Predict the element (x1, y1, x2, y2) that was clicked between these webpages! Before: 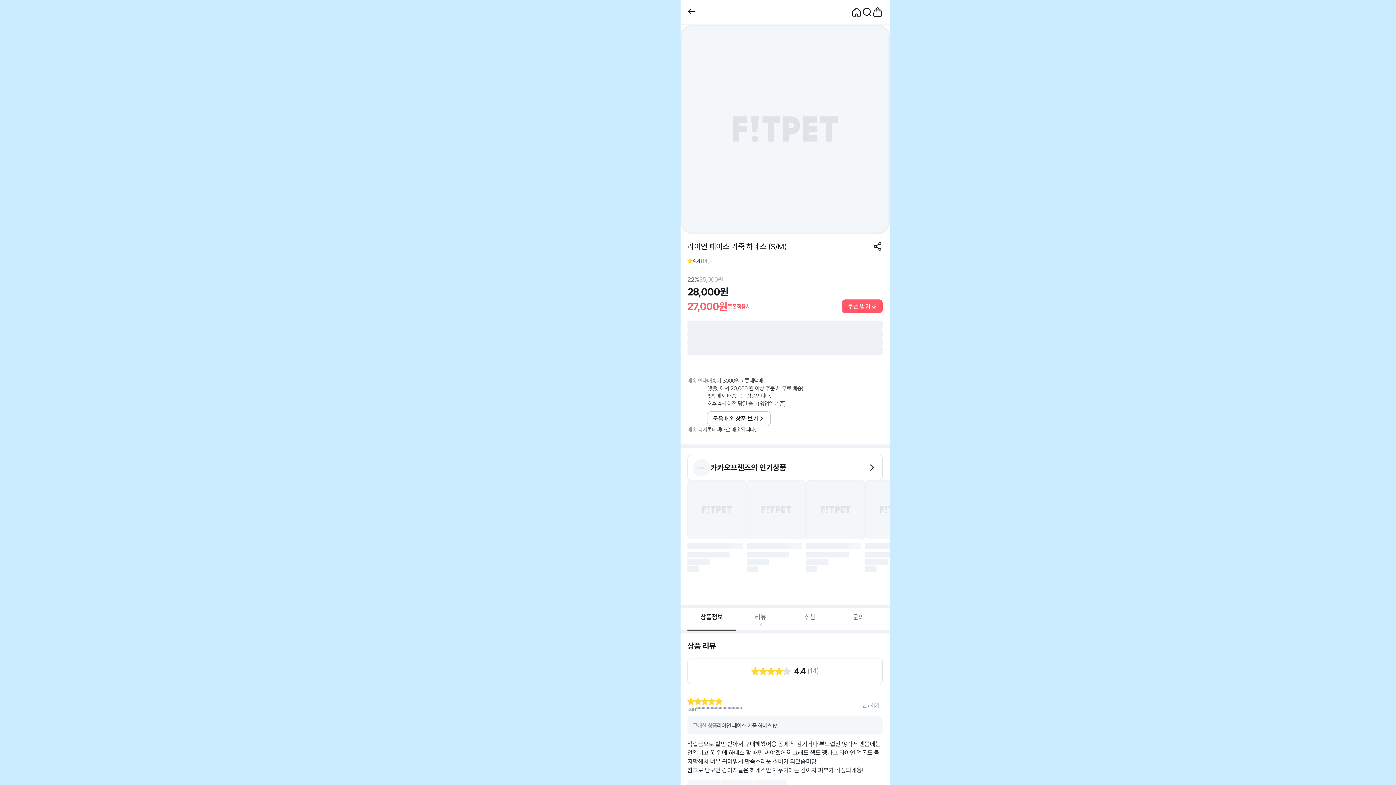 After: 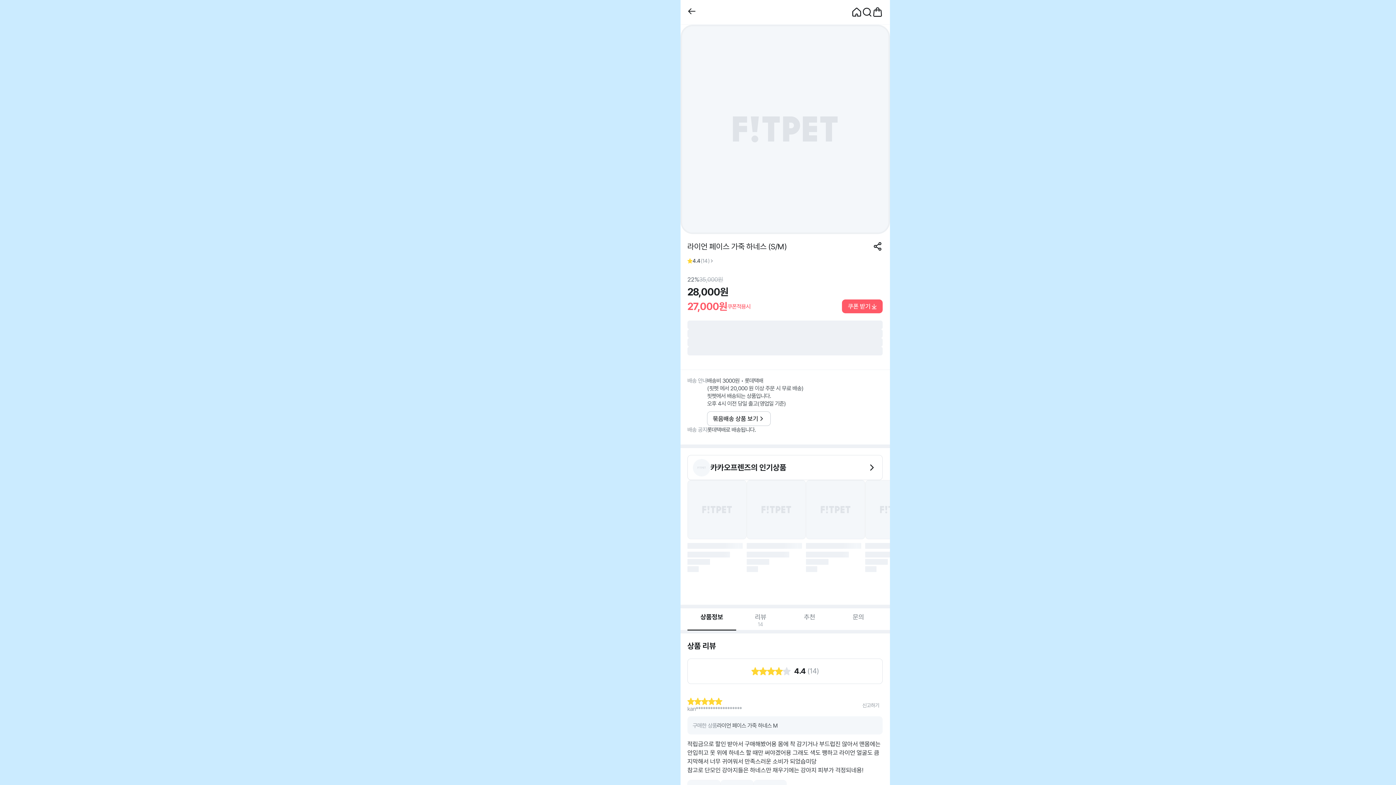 Action: bbox: (687, 608, 736, 630) label: 상품정보